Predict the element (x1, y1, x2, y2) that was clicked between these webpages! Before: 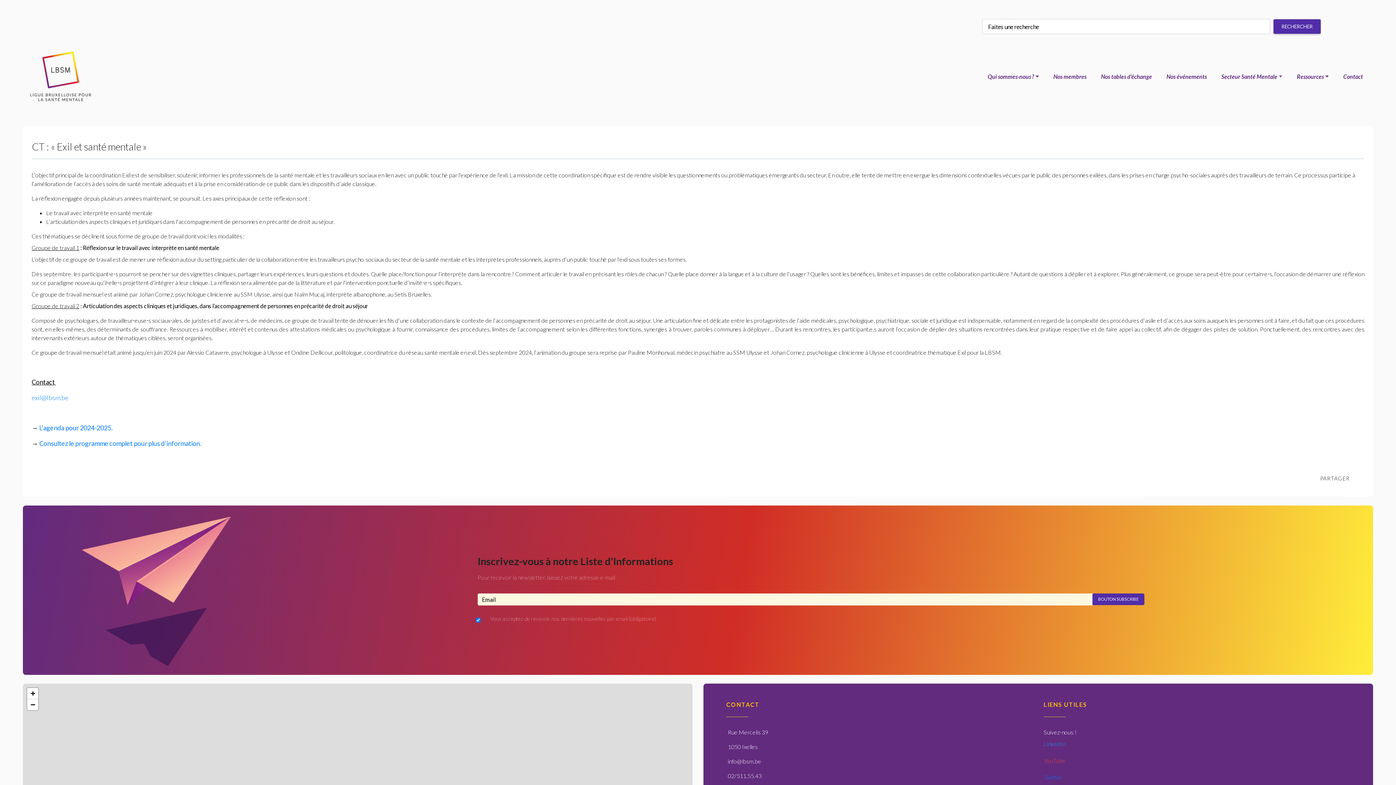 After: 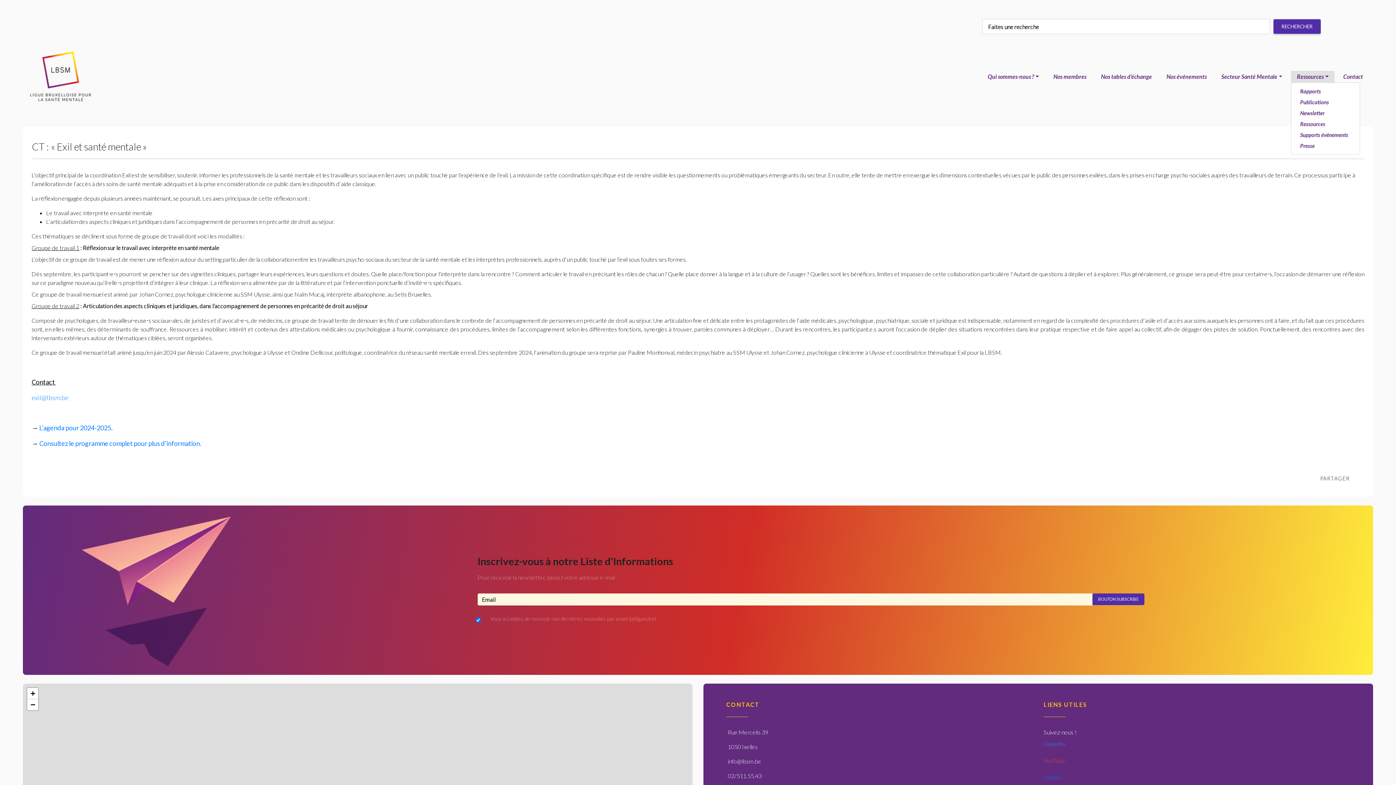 Action: label: Ressources bbox: (1291, 70, 1334, 82)